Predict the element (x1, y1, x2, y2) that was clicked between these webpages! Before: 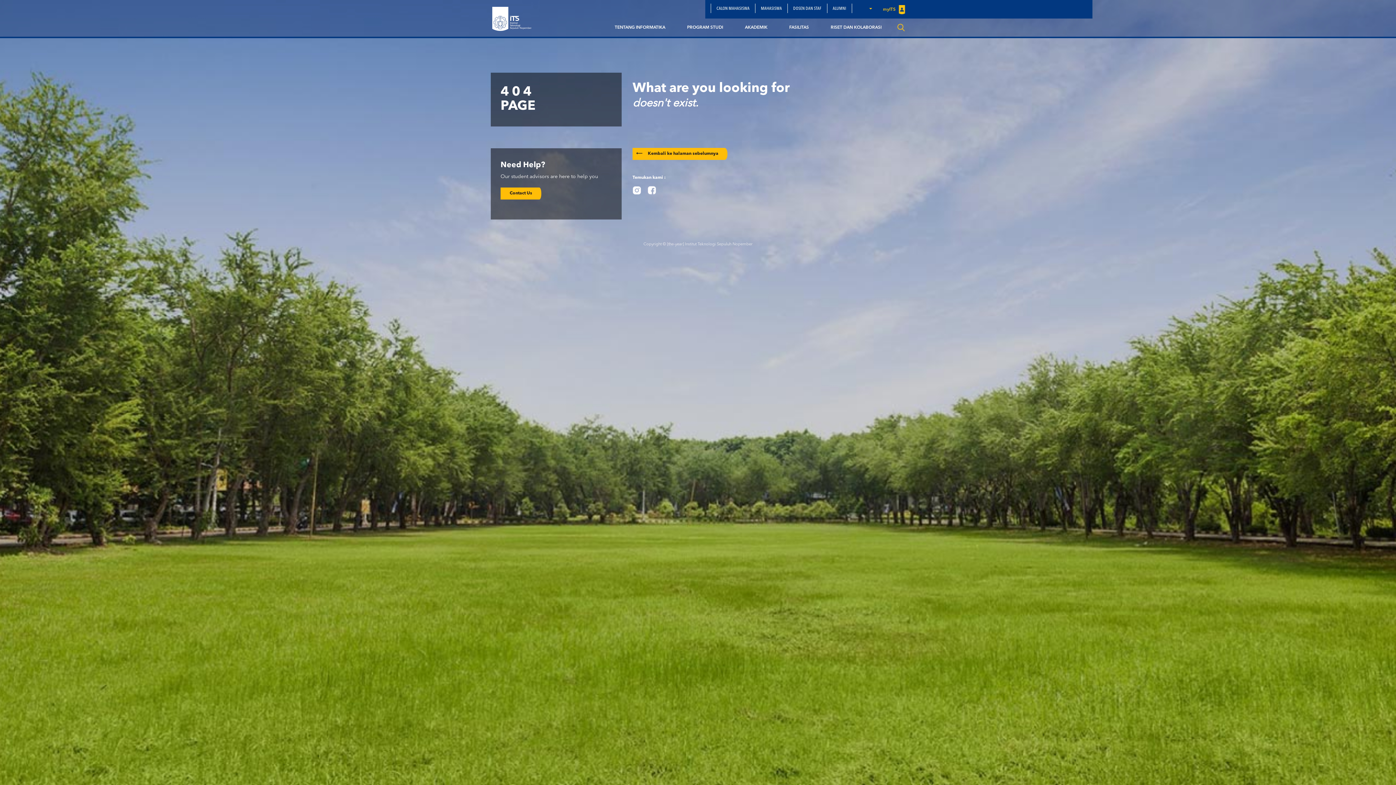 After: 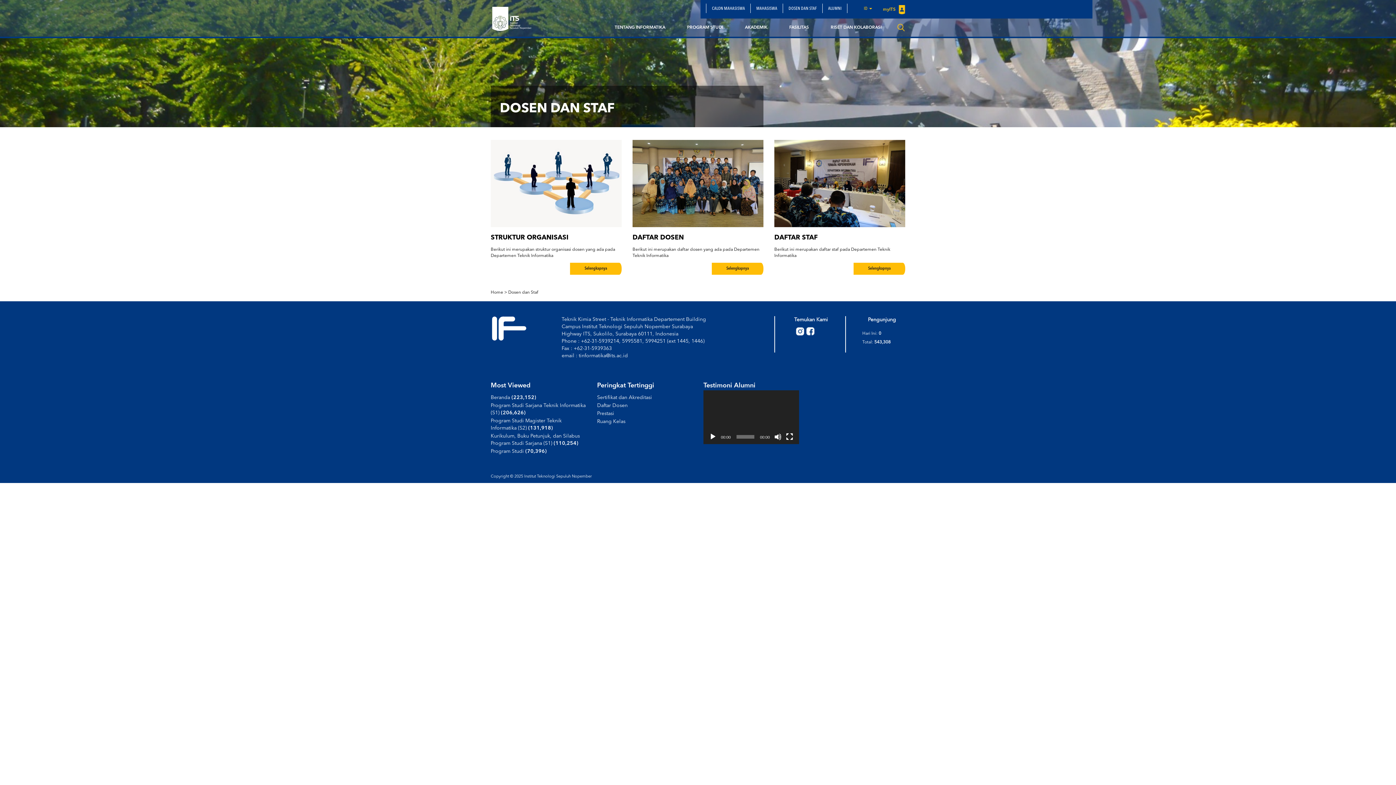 Action: label: DOSEN DAN STAF bbox: (787, 3, 827, 13)